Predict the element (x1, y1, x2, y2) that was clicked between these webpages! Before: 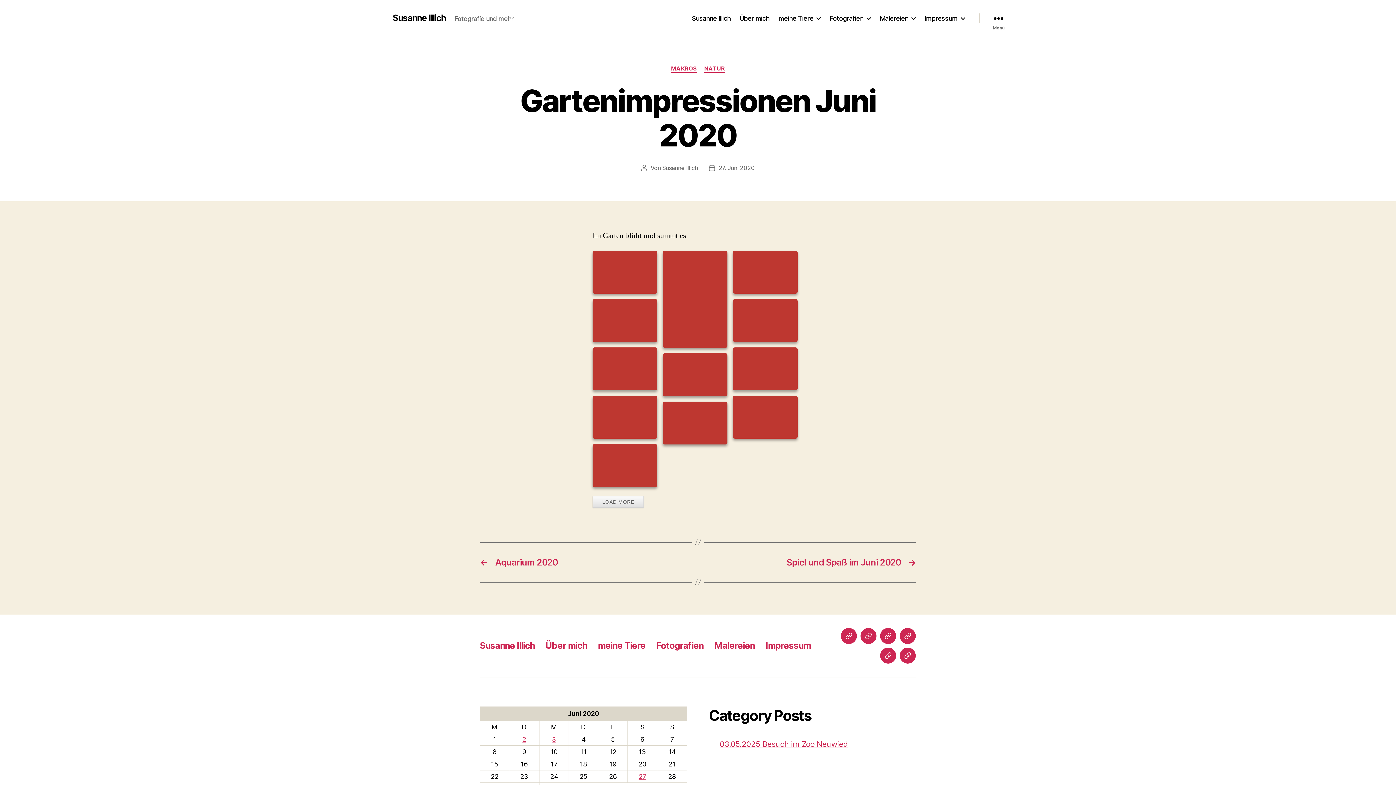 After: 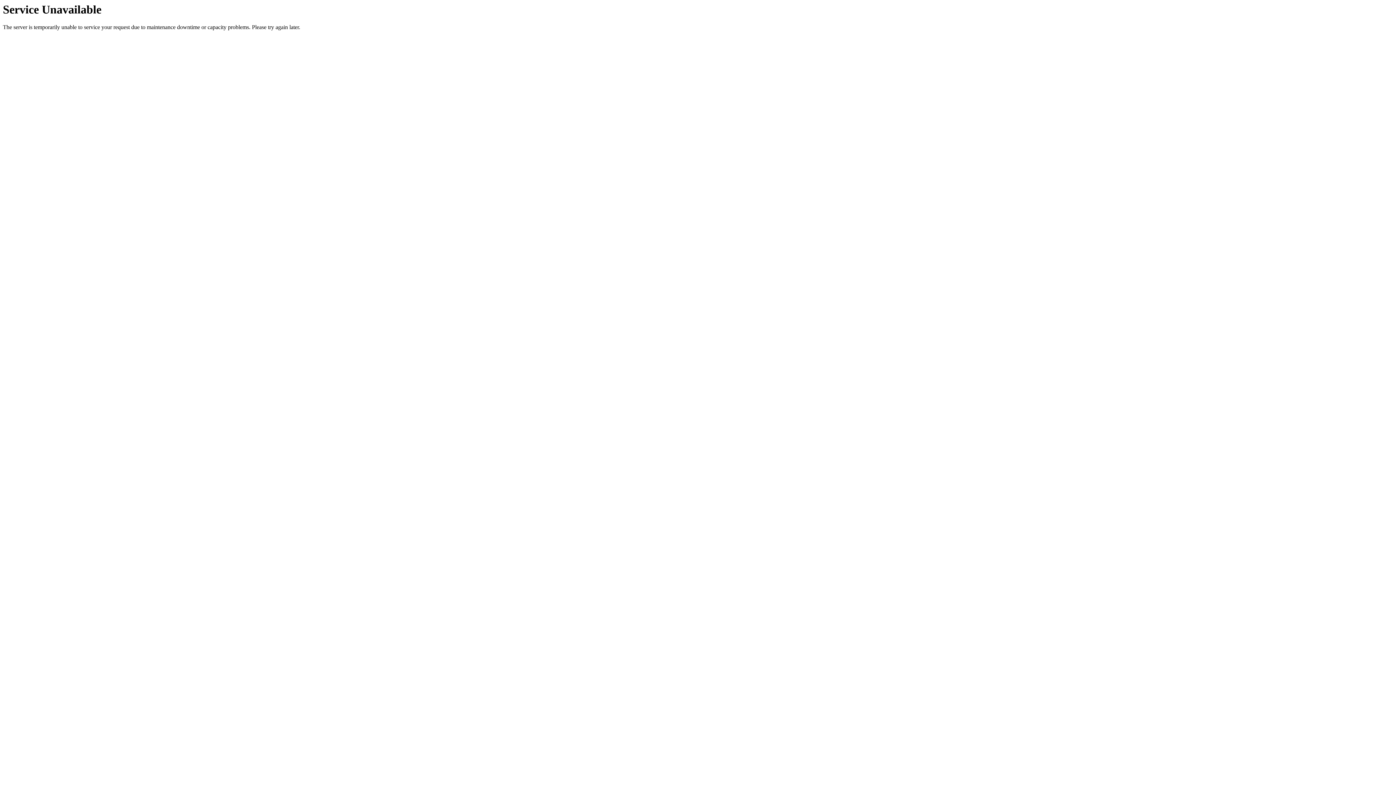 Action: bbox: (739, 14, 769, 22) label: Über mich